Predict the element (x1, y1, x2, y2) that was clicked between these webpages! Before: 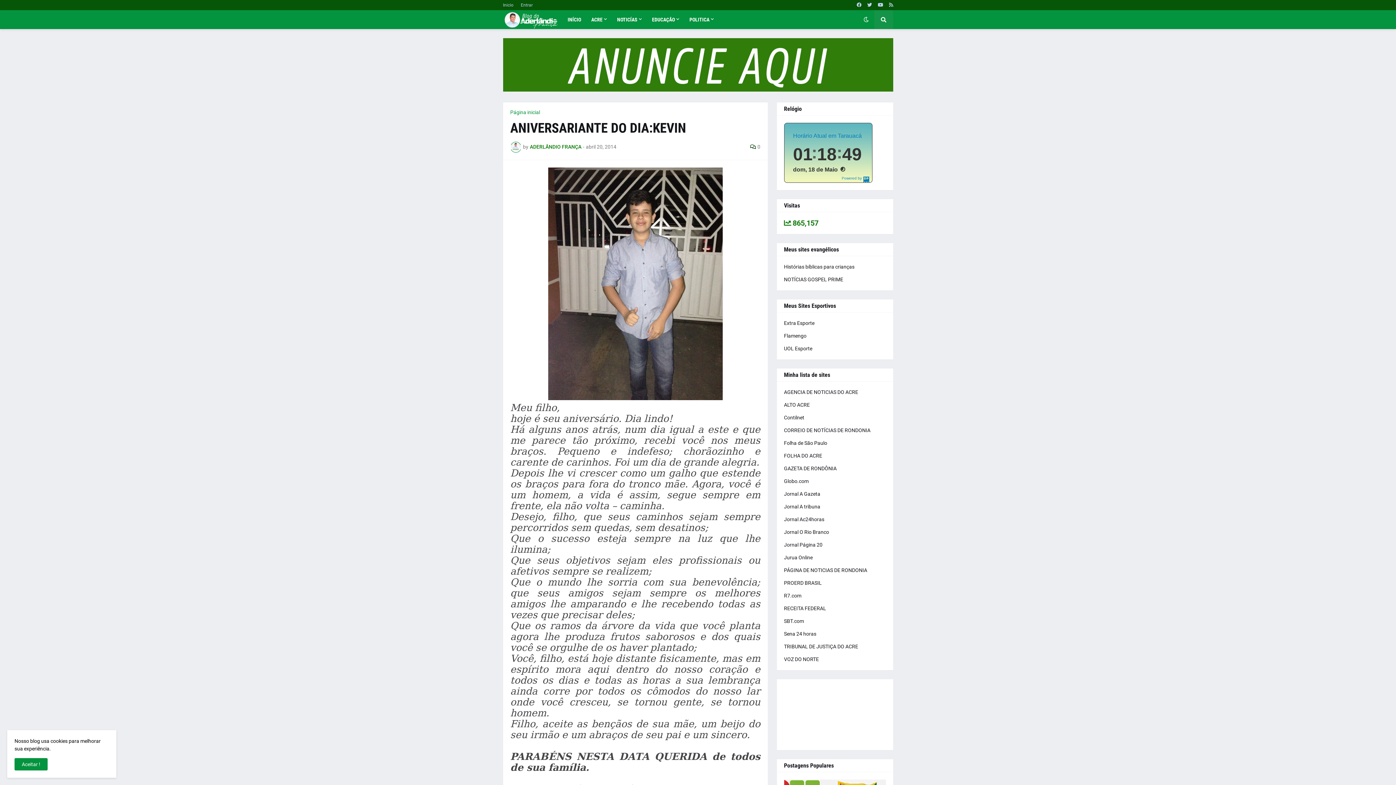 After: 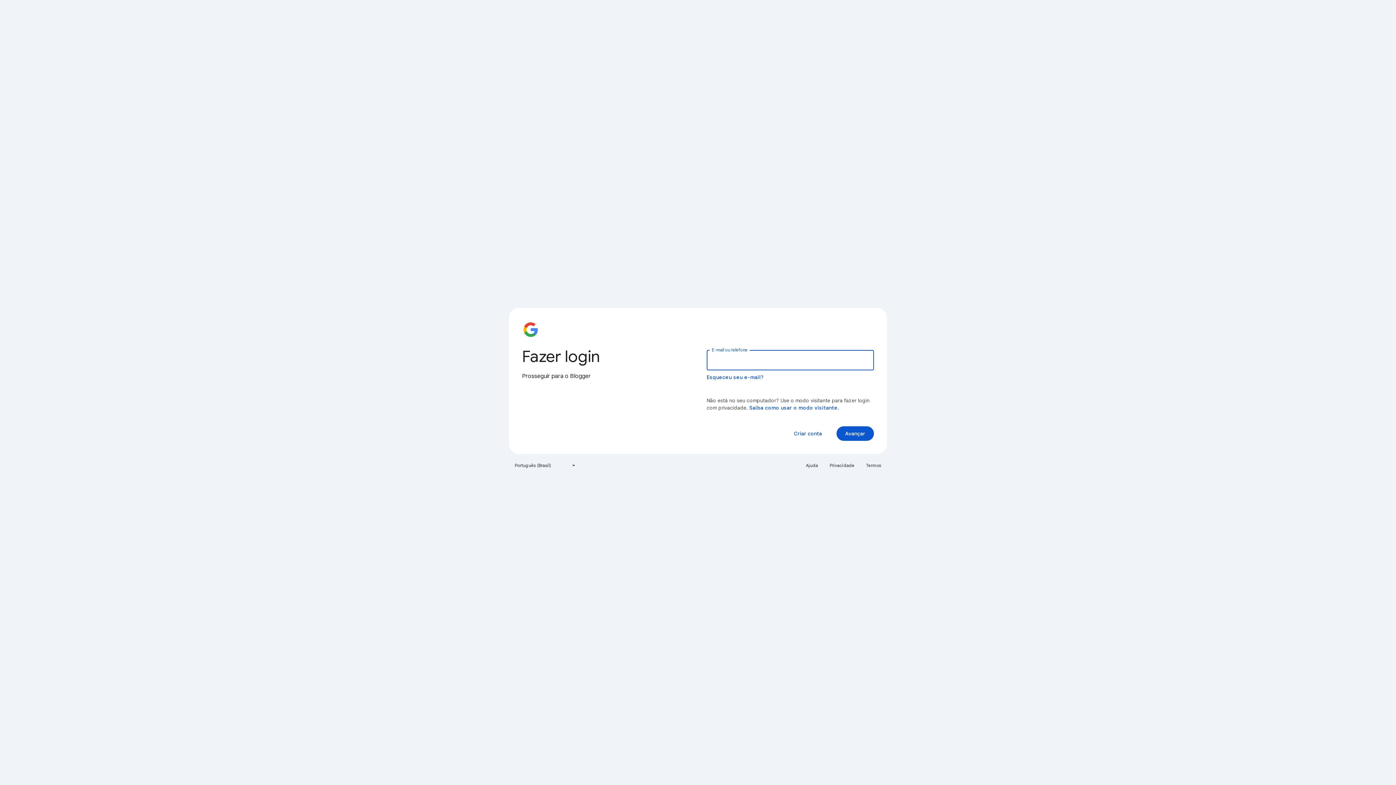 Action: bbox: (520, 0, 532, 10) label: Entrar